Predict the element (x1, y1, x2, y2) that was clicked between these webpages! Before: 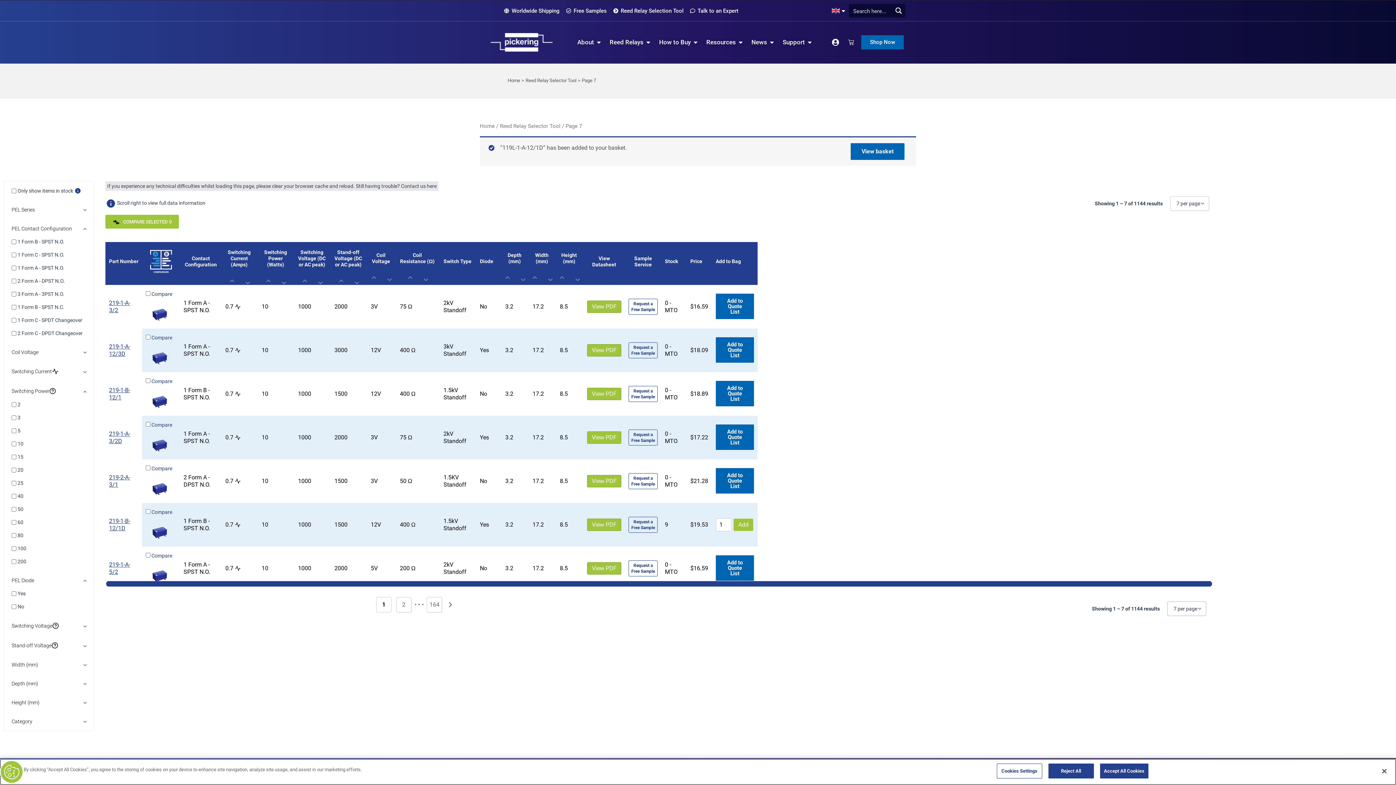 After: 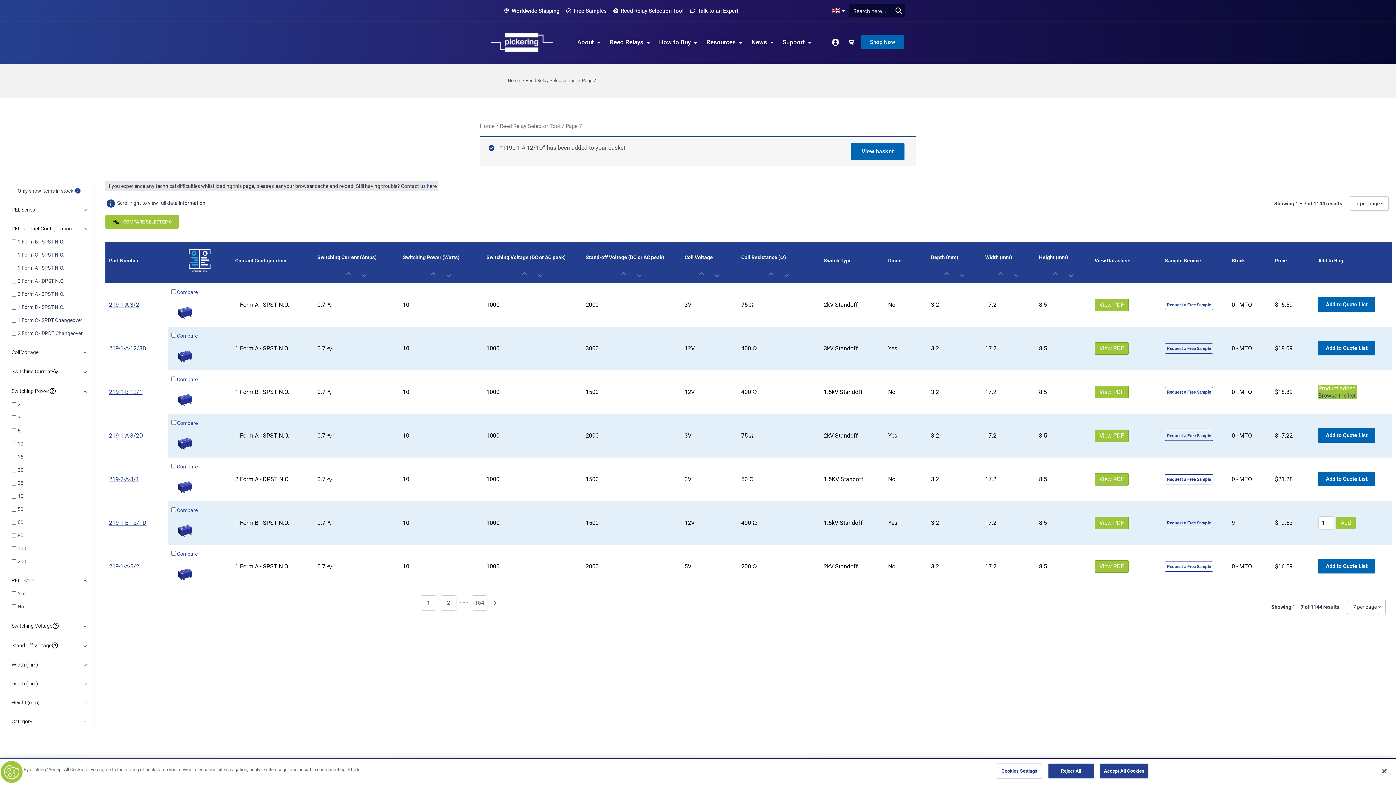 Action: bbox: (716, 381, 754, 406) label: Add to Quote List